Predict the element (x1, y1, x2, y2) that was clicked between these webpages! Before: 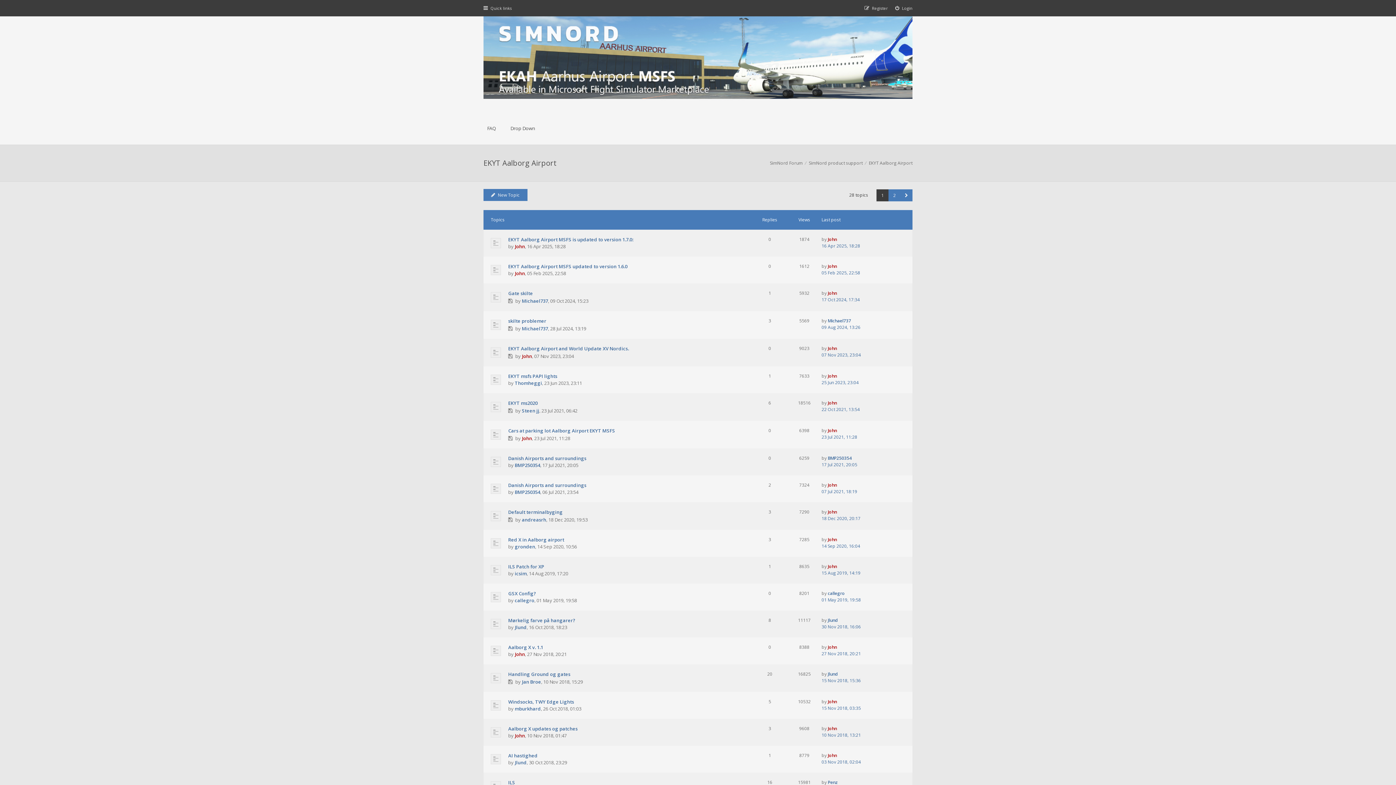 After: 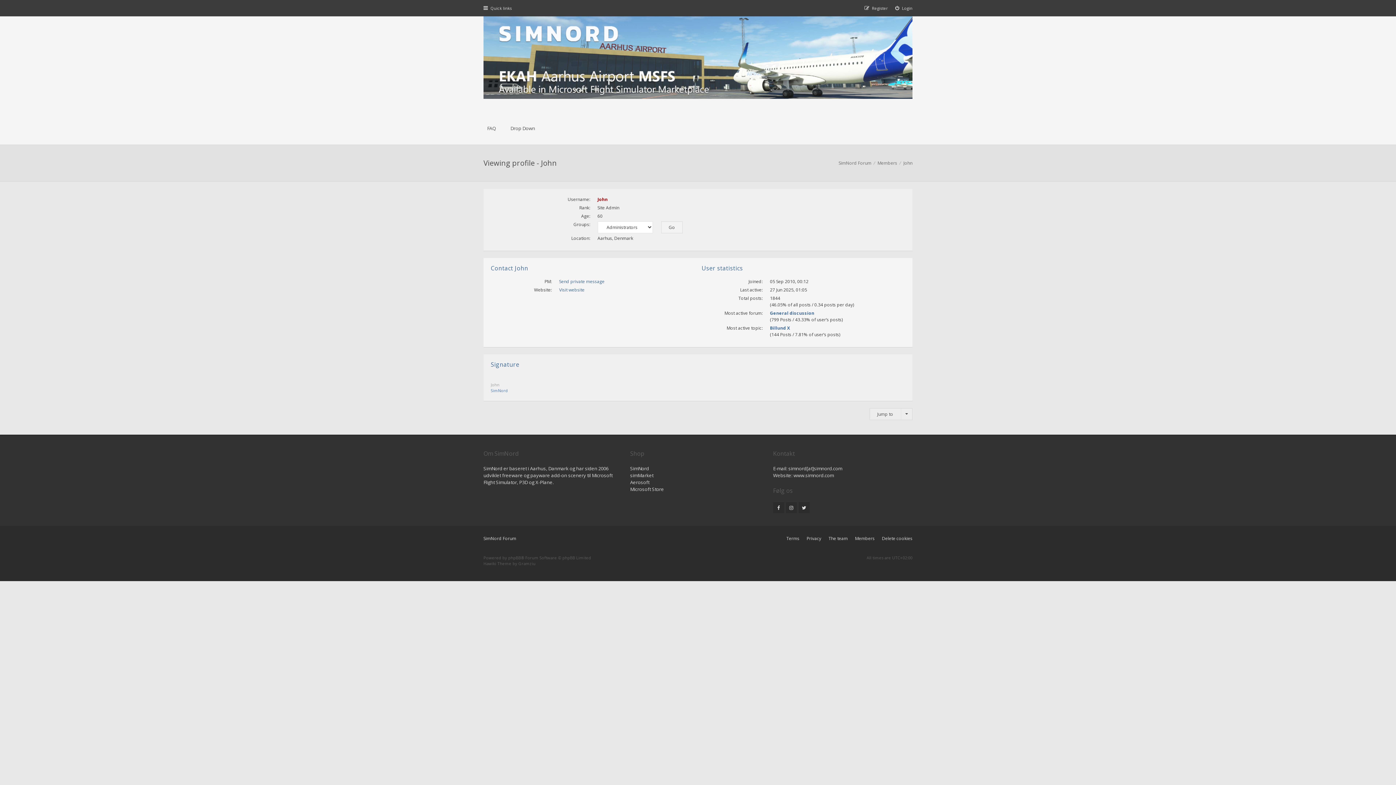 Action: label: John bbox: (828, 644, 837, 650)